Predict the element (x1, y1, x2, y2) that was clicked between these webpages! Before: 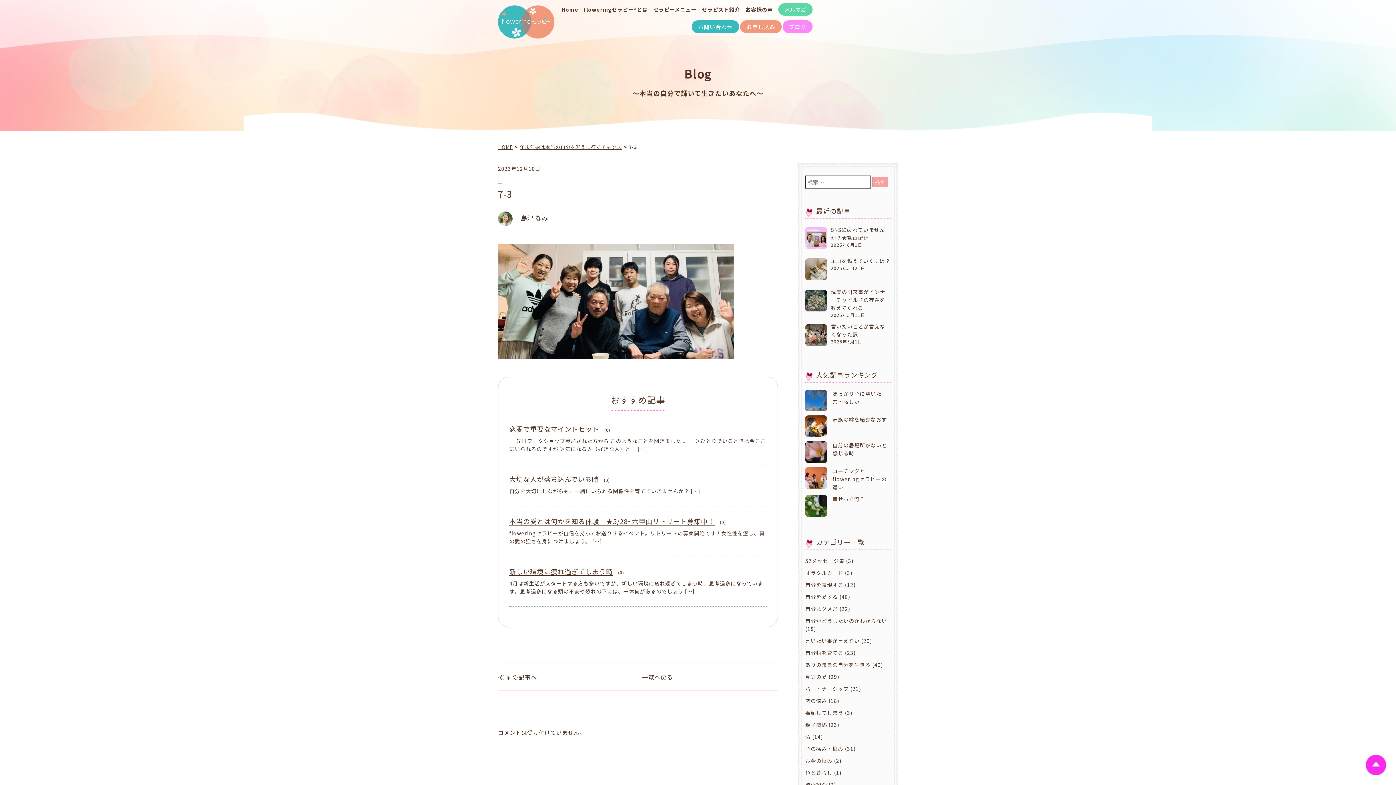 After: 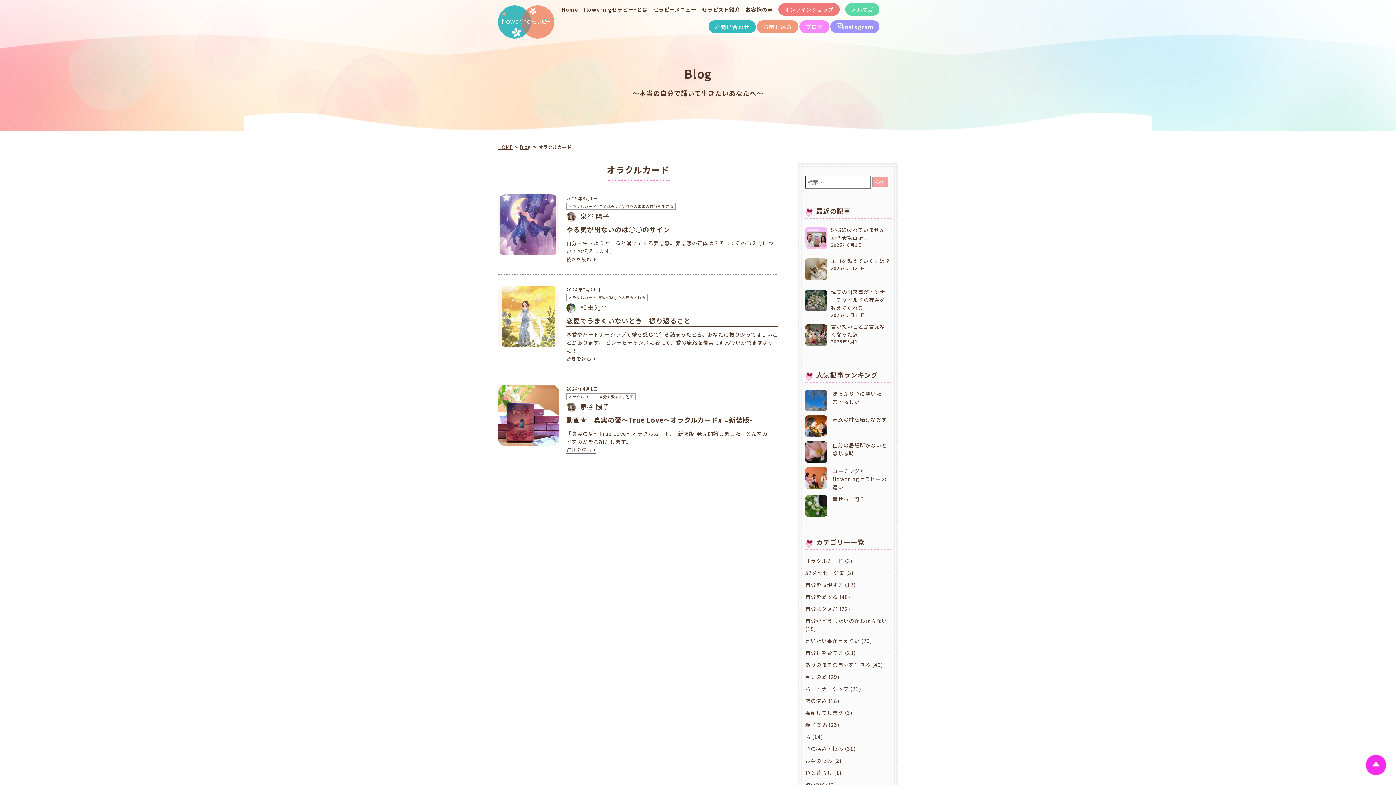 Action: label: オラクルカード bbox: (805, 569, 843, 576)